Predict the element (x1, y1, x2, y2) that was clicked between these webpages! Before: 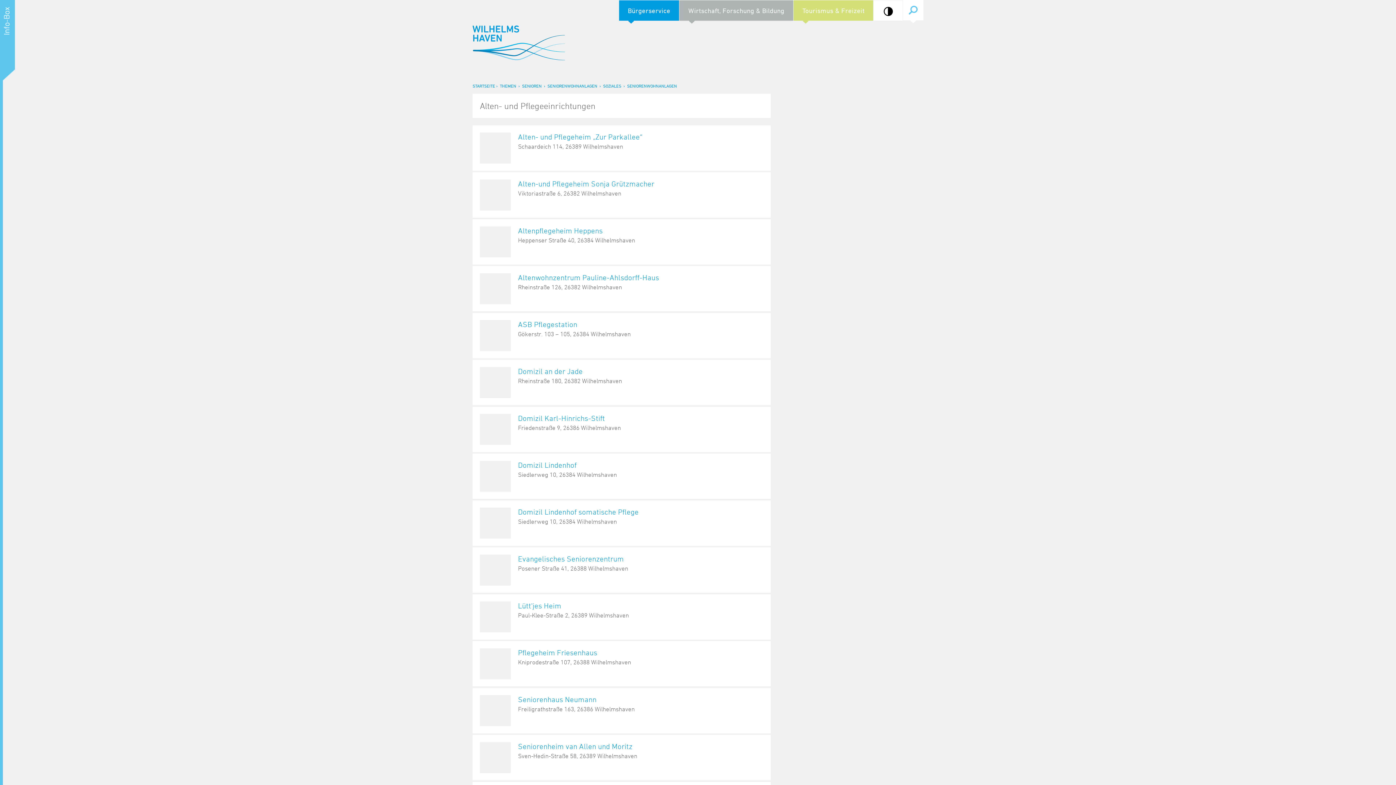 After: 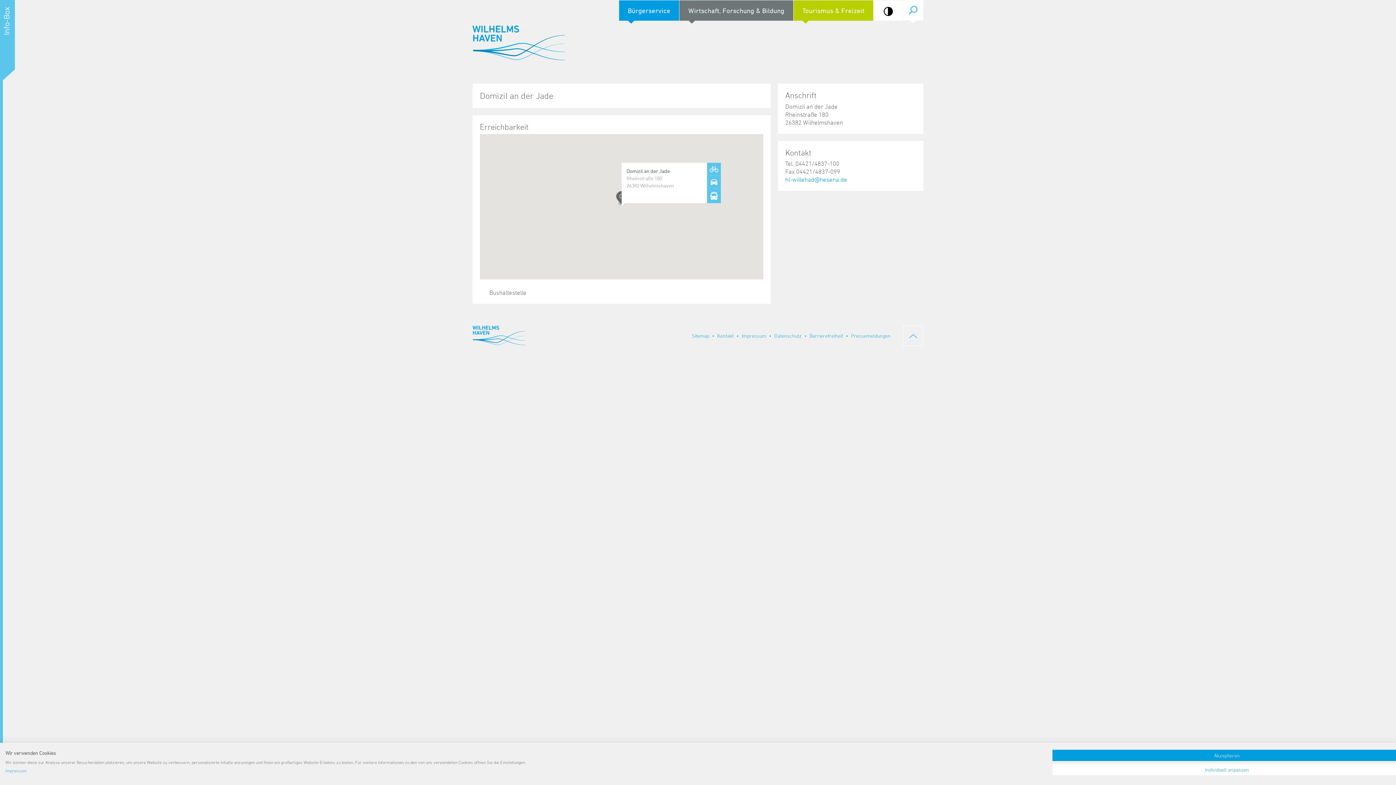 Action: bbox: (472, 360, 770, 405) label: Domizil an der Jade
Rheinstraße 180, 26382 Wilhelmshaven